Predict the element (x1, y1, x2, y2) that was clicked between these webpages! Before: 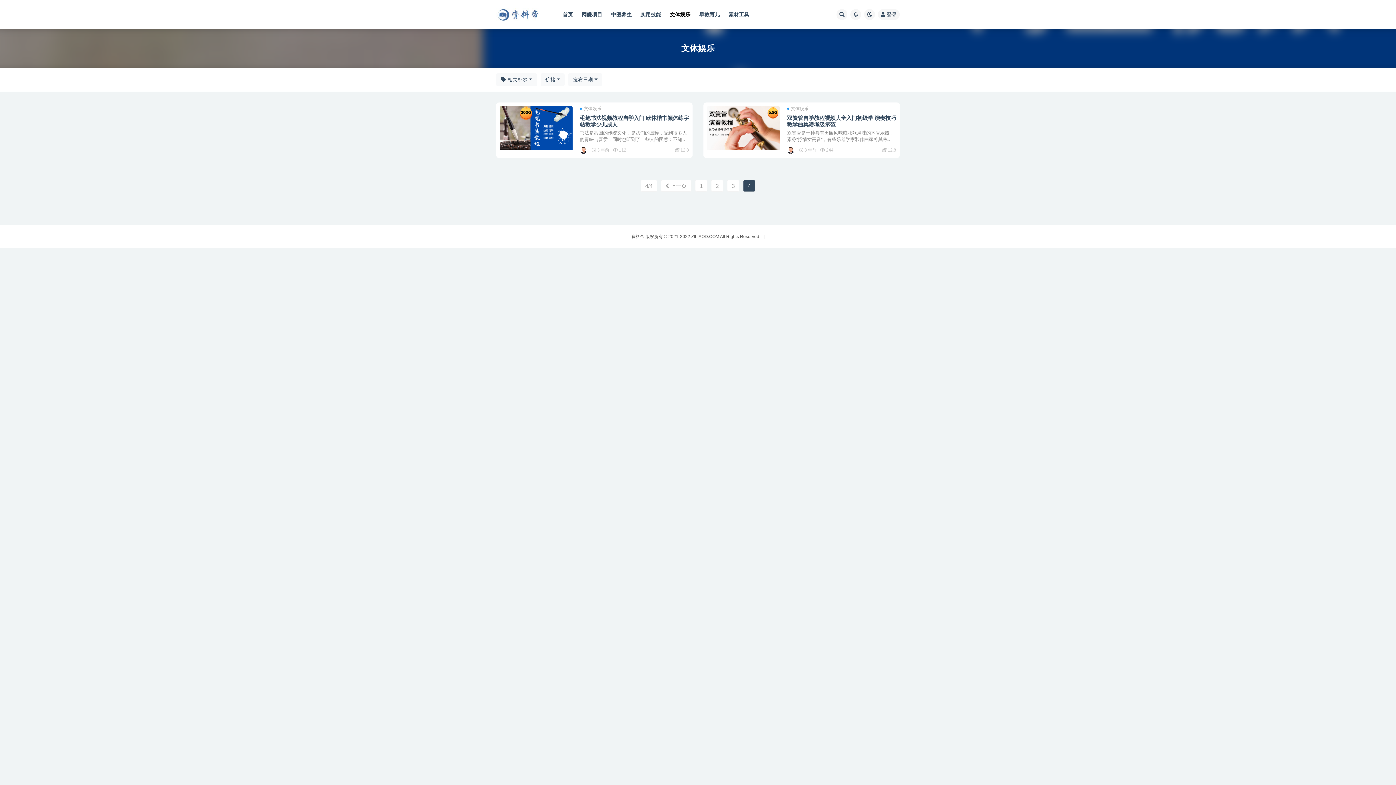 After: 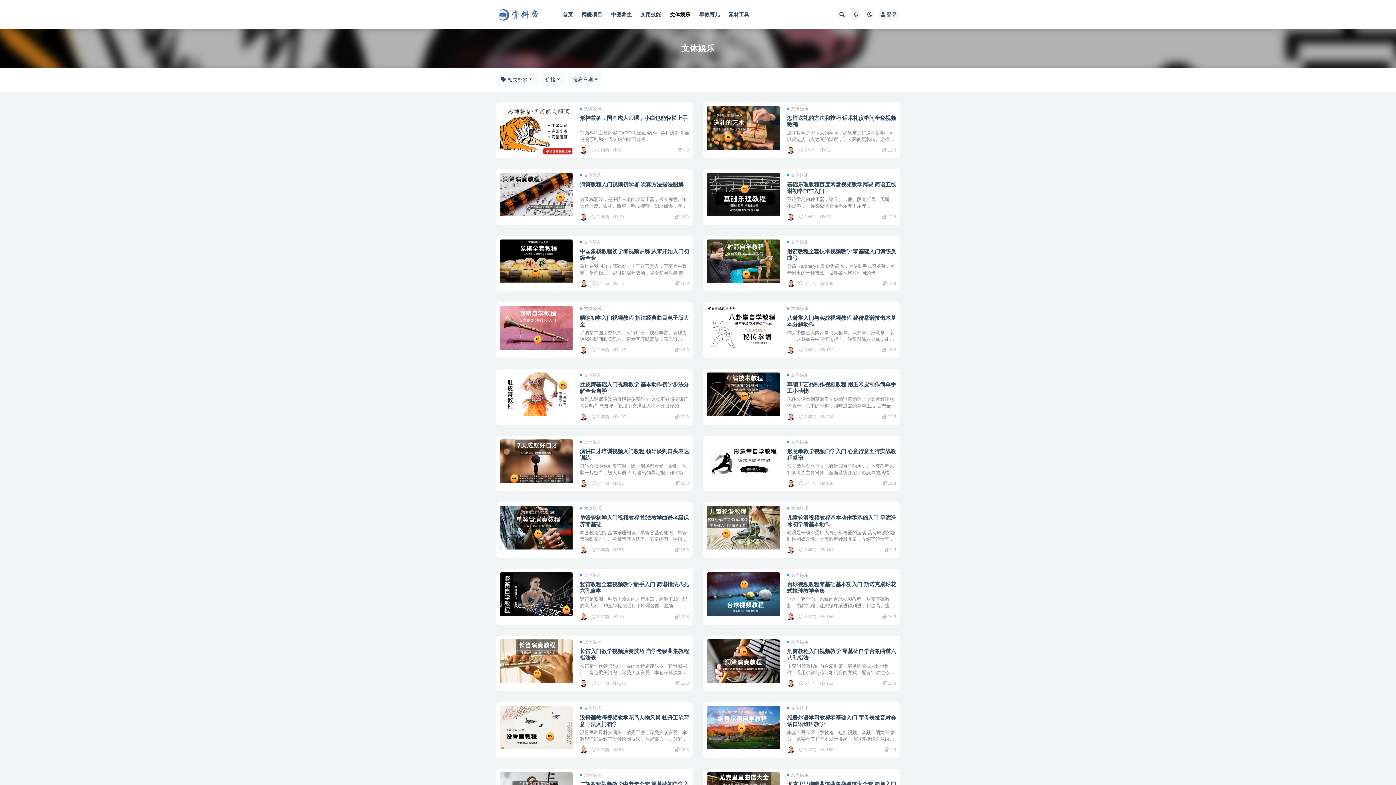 Action: bbox: (670, 0, 690, 29) label: 文体娱乐